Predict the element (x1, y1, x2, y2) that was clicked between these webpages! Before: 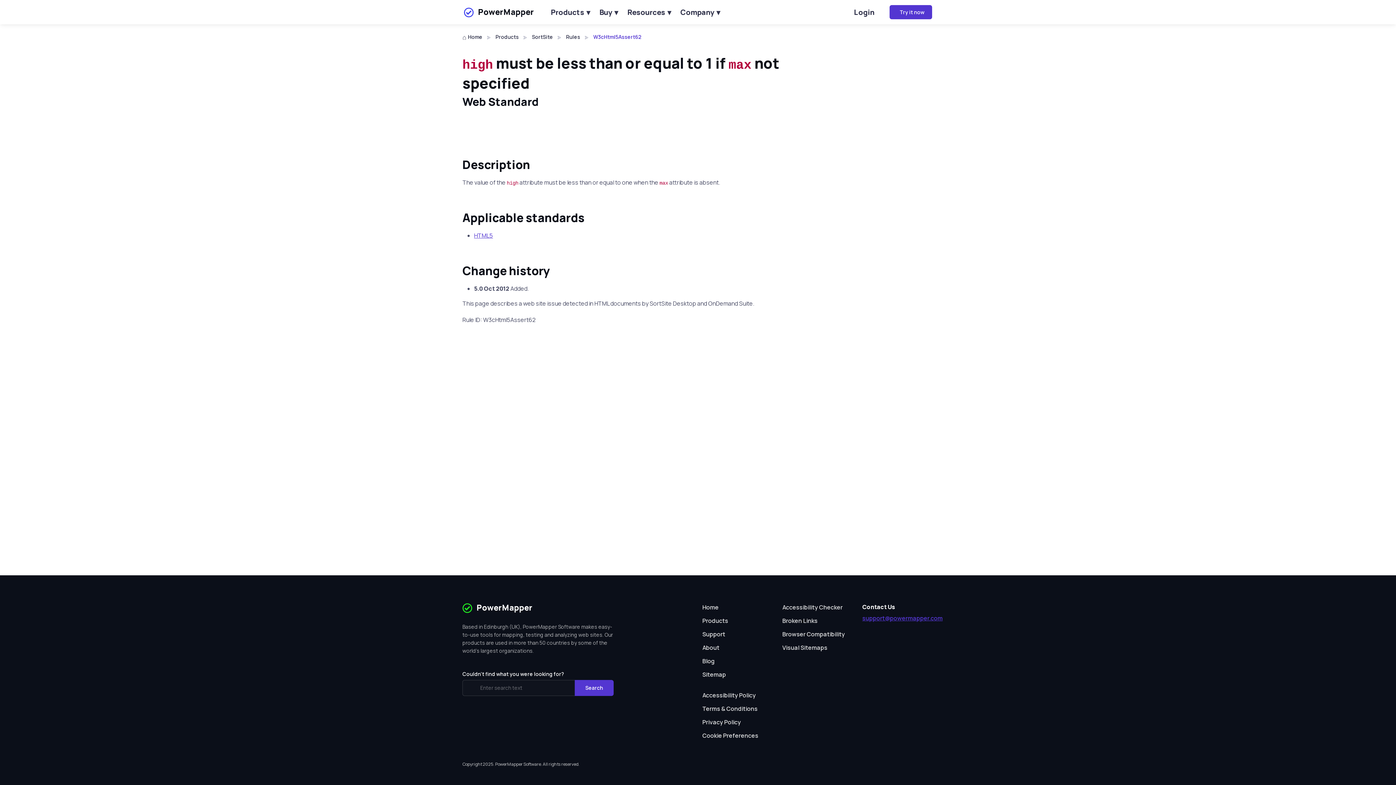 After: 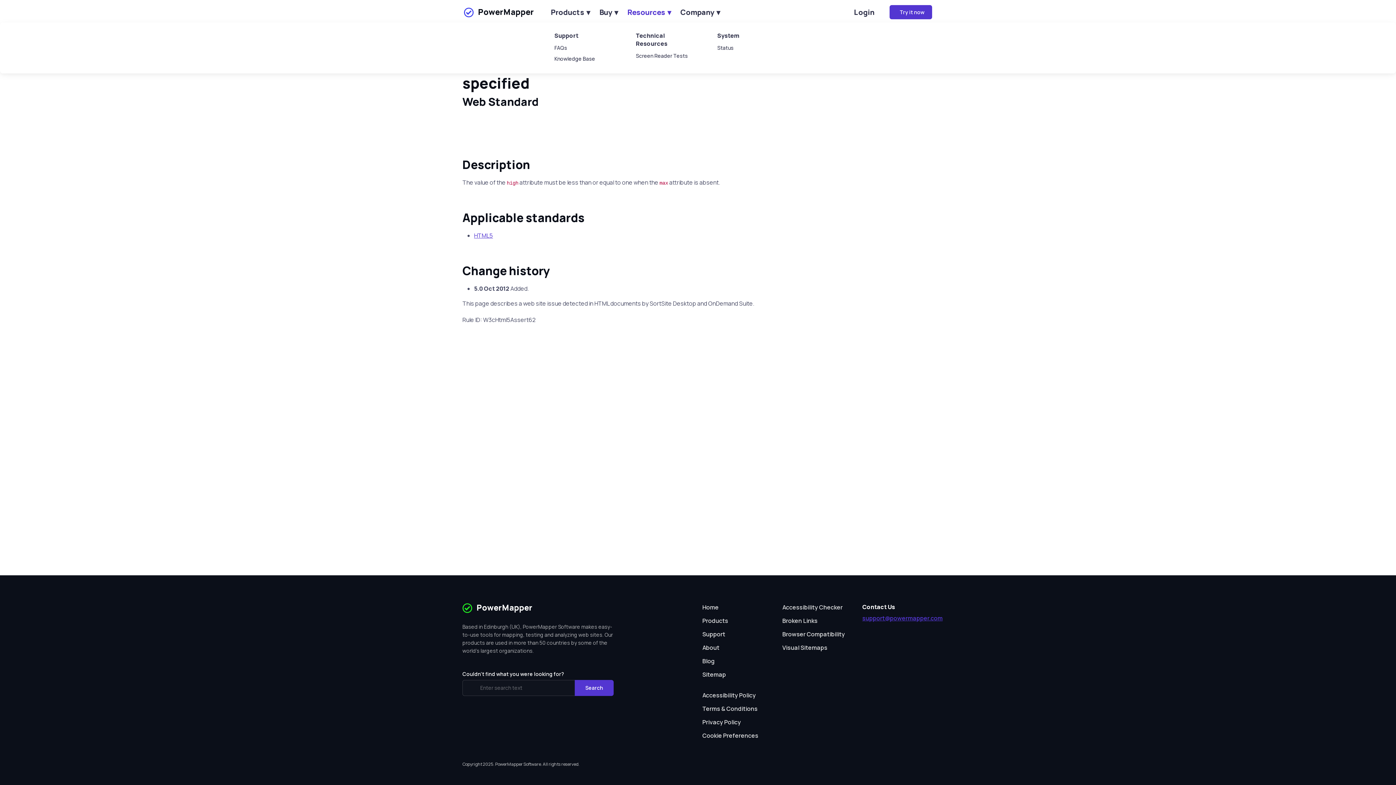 Action: label: Resources bbox: (622, 3, 675, 21)